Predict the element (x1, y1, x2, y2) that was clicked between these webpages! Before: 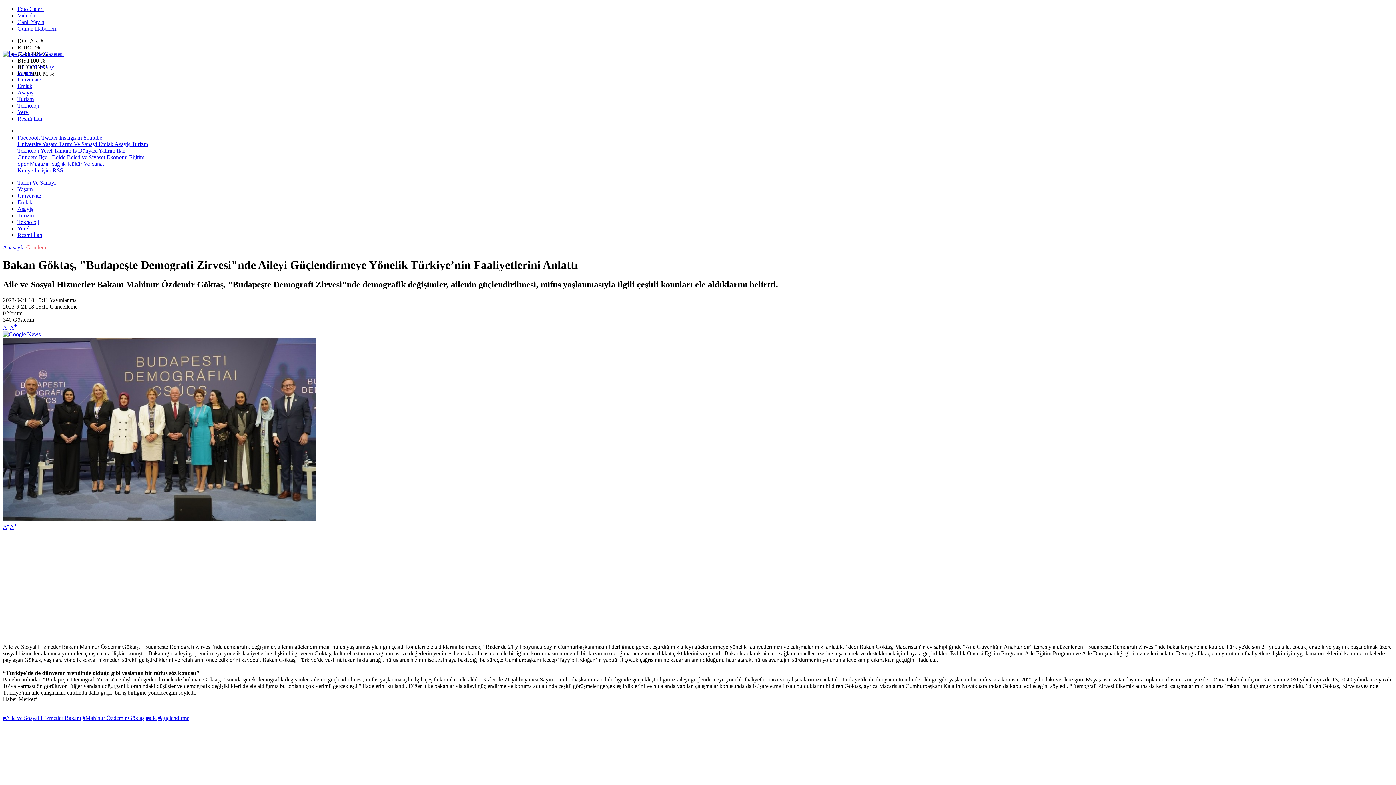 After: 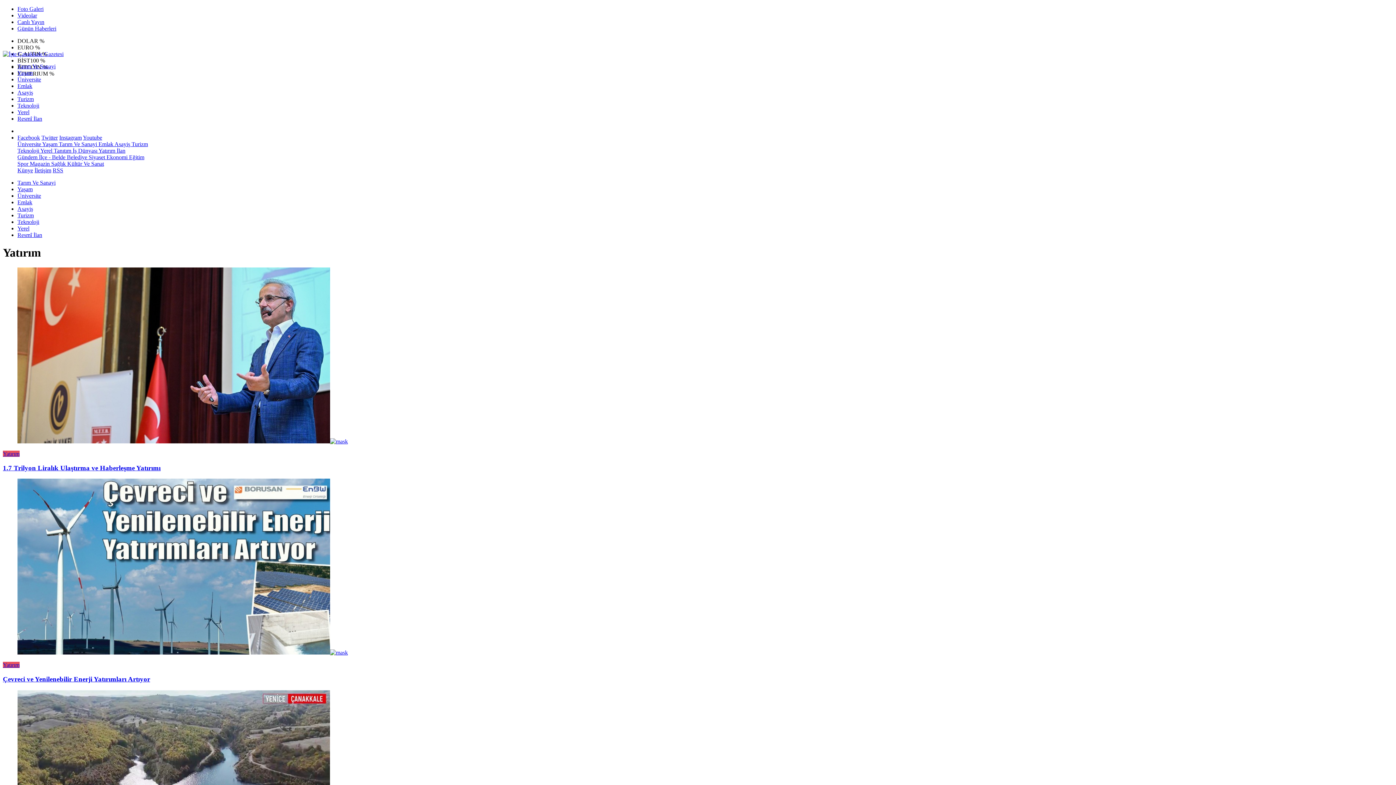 Action: bbox: (97, 147, 115, 153) label:  Yatırım